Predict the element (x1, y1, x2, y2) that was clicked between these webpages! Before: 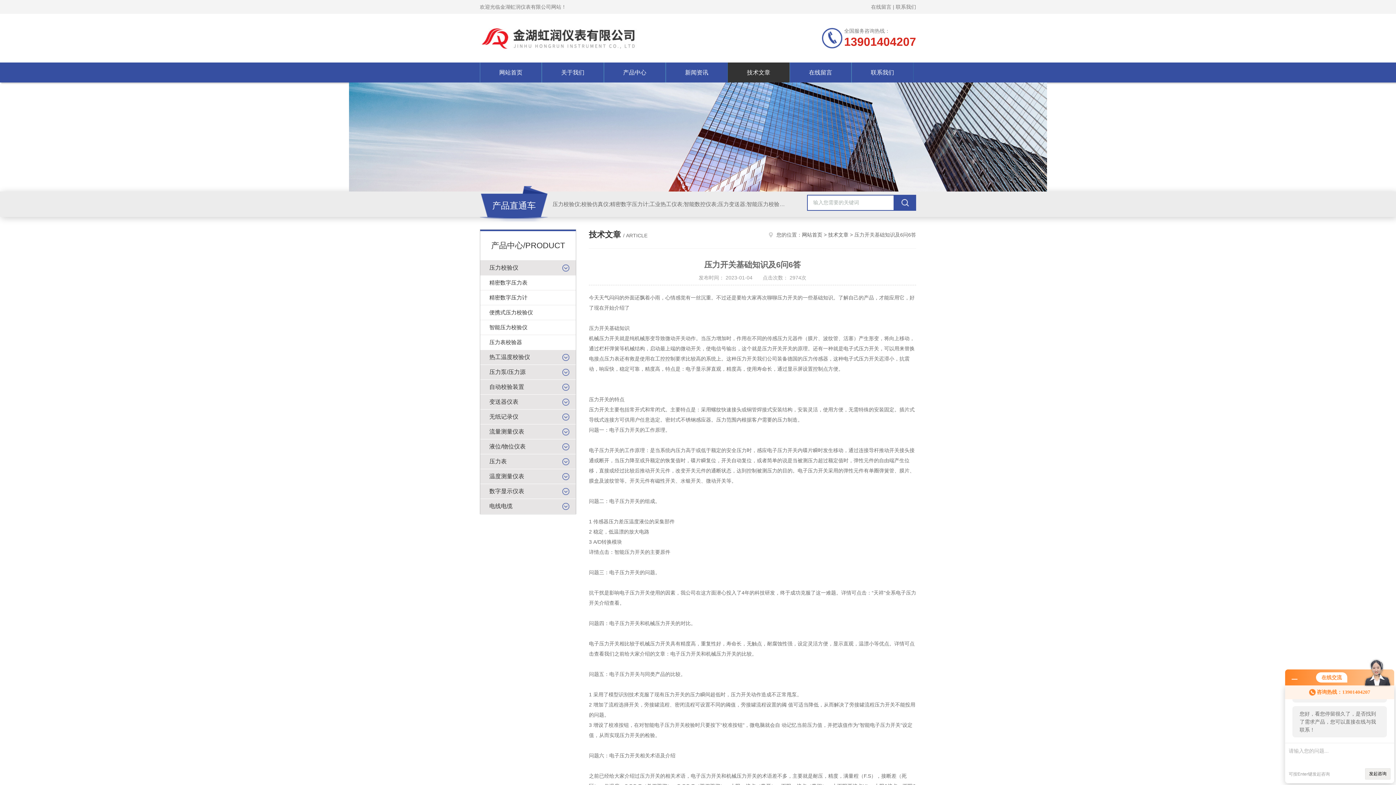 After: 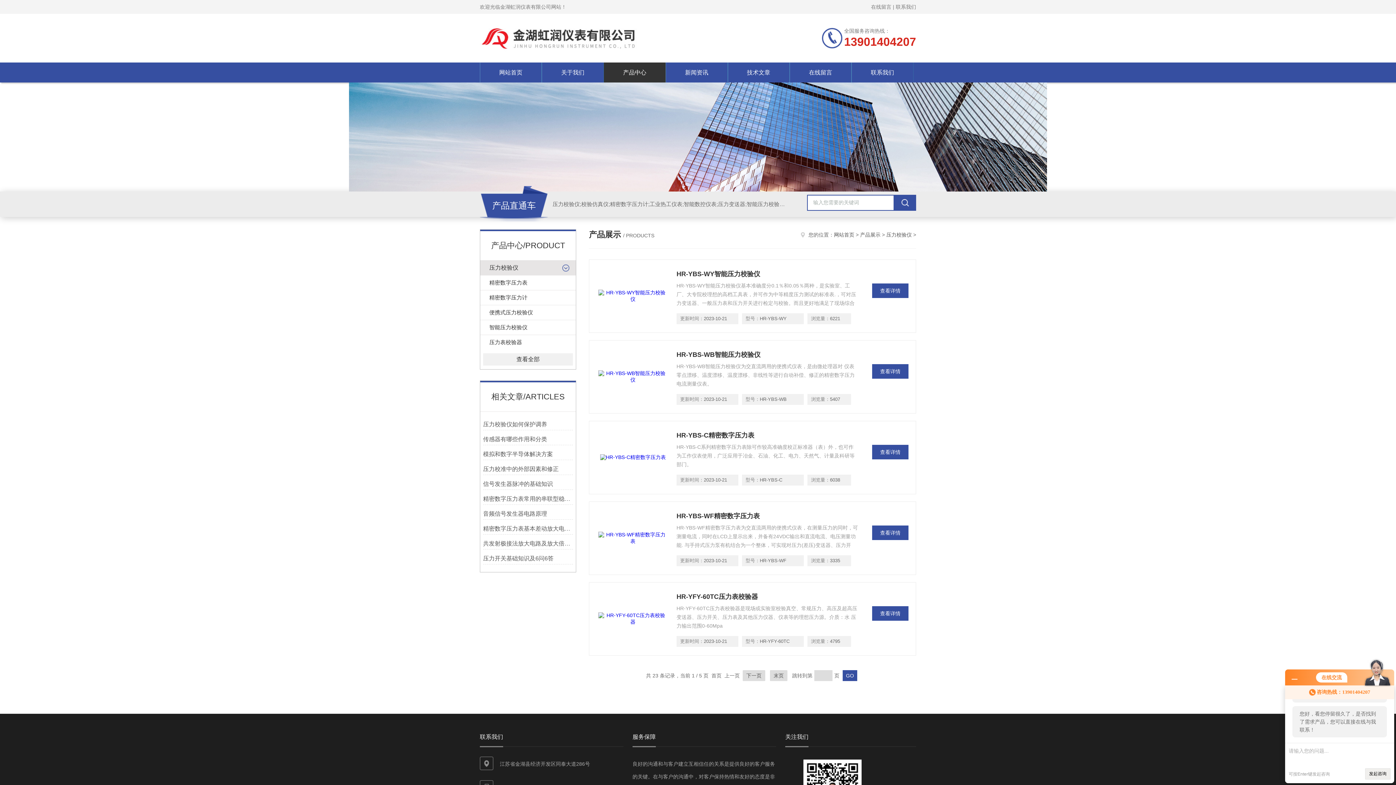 Action: bbox: (489, 264, 518, 270) label: 压力校验仪